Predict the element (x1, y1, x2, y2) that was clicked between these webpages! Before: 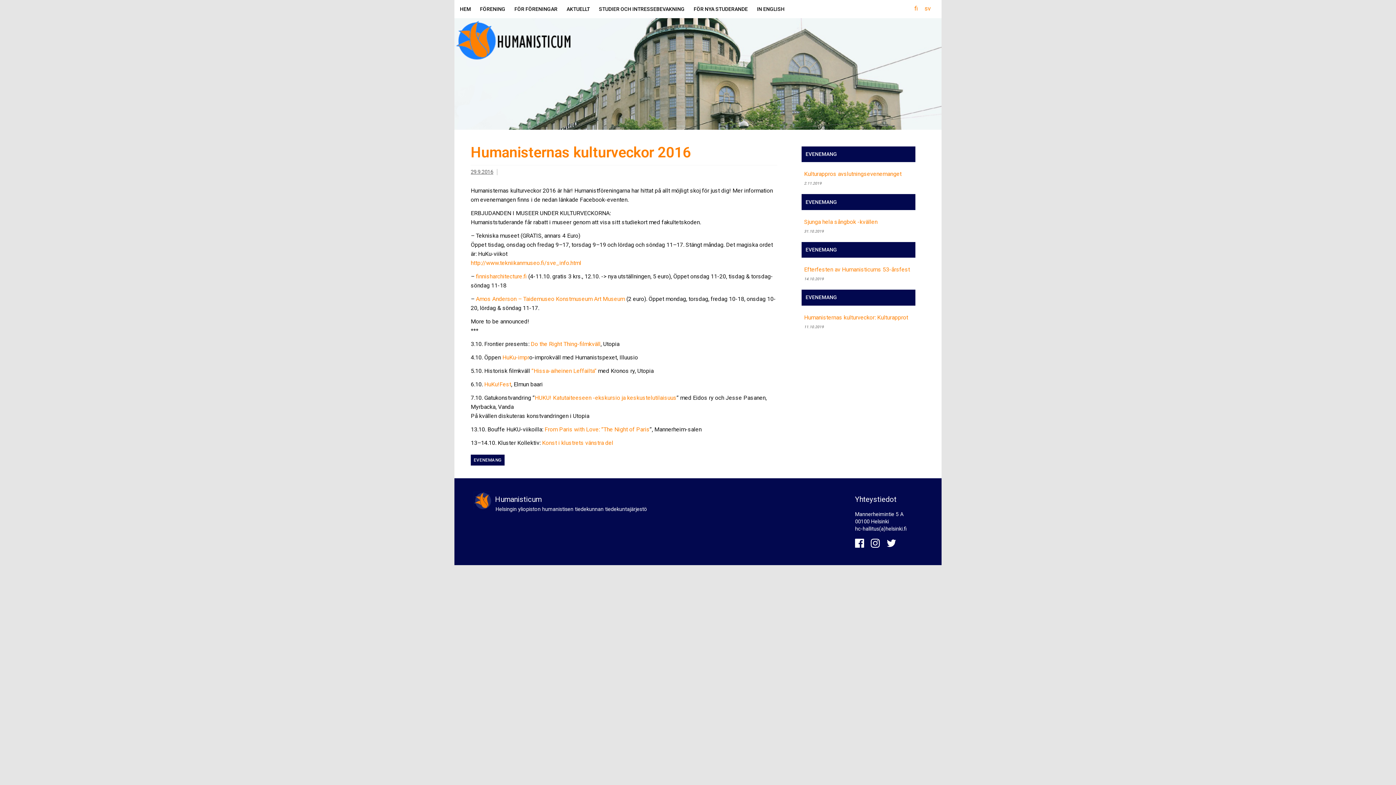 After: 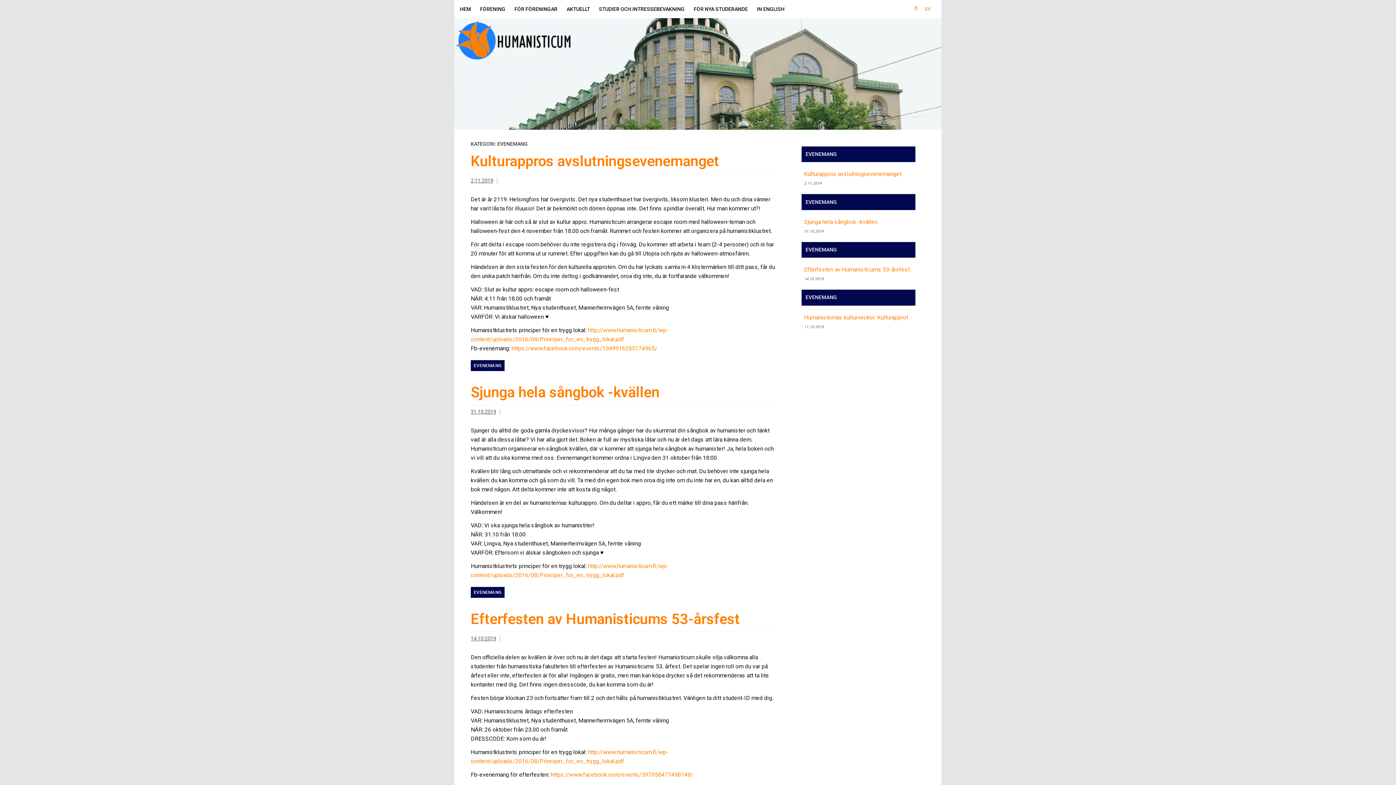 Action: label: EVENEMANG bbox: (805, 246, 837, 252)